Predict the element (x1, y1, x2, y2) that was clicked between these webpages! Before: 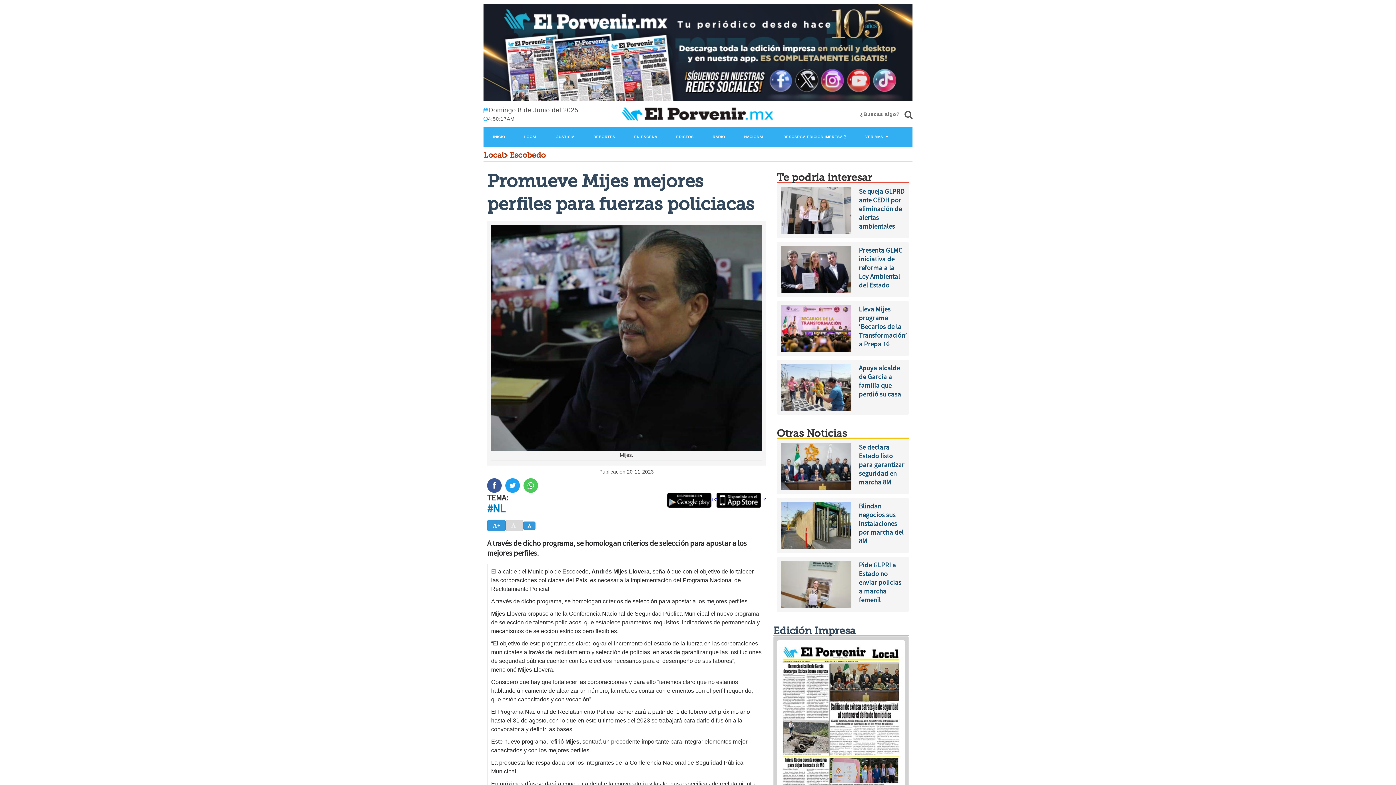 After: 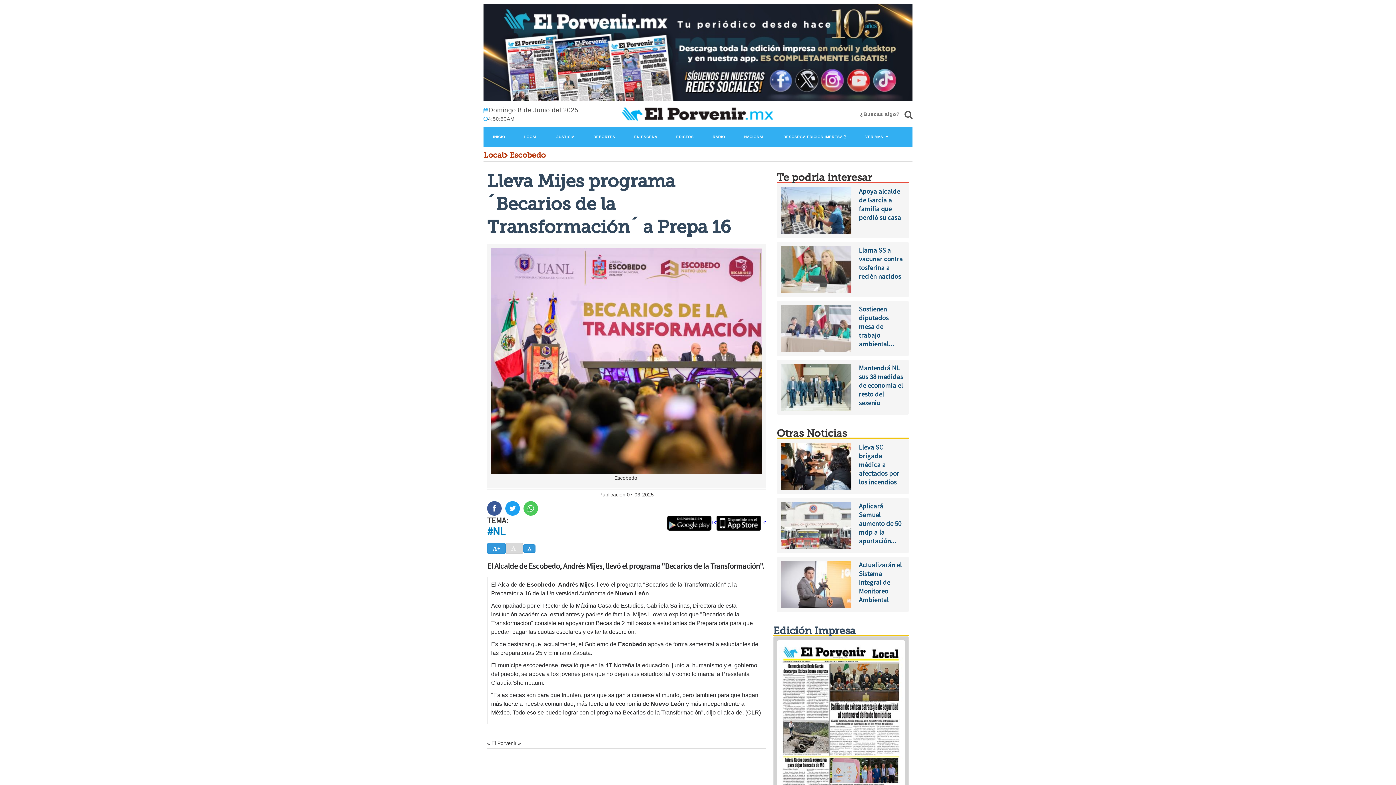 Action: bbox: (859, 304, 905, 348) label: Lleva Mijes programa ‘Becarios de la Transformación’ a Prepa 16